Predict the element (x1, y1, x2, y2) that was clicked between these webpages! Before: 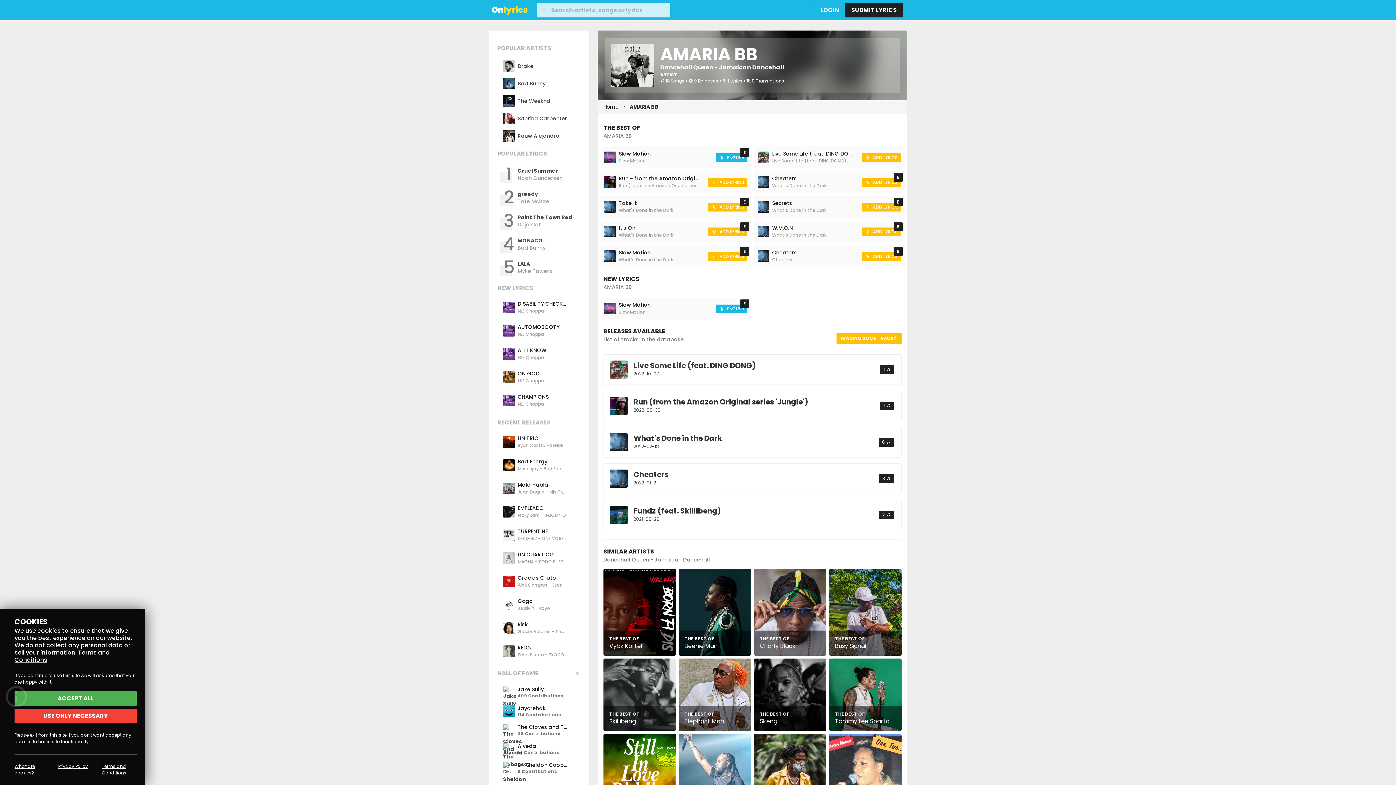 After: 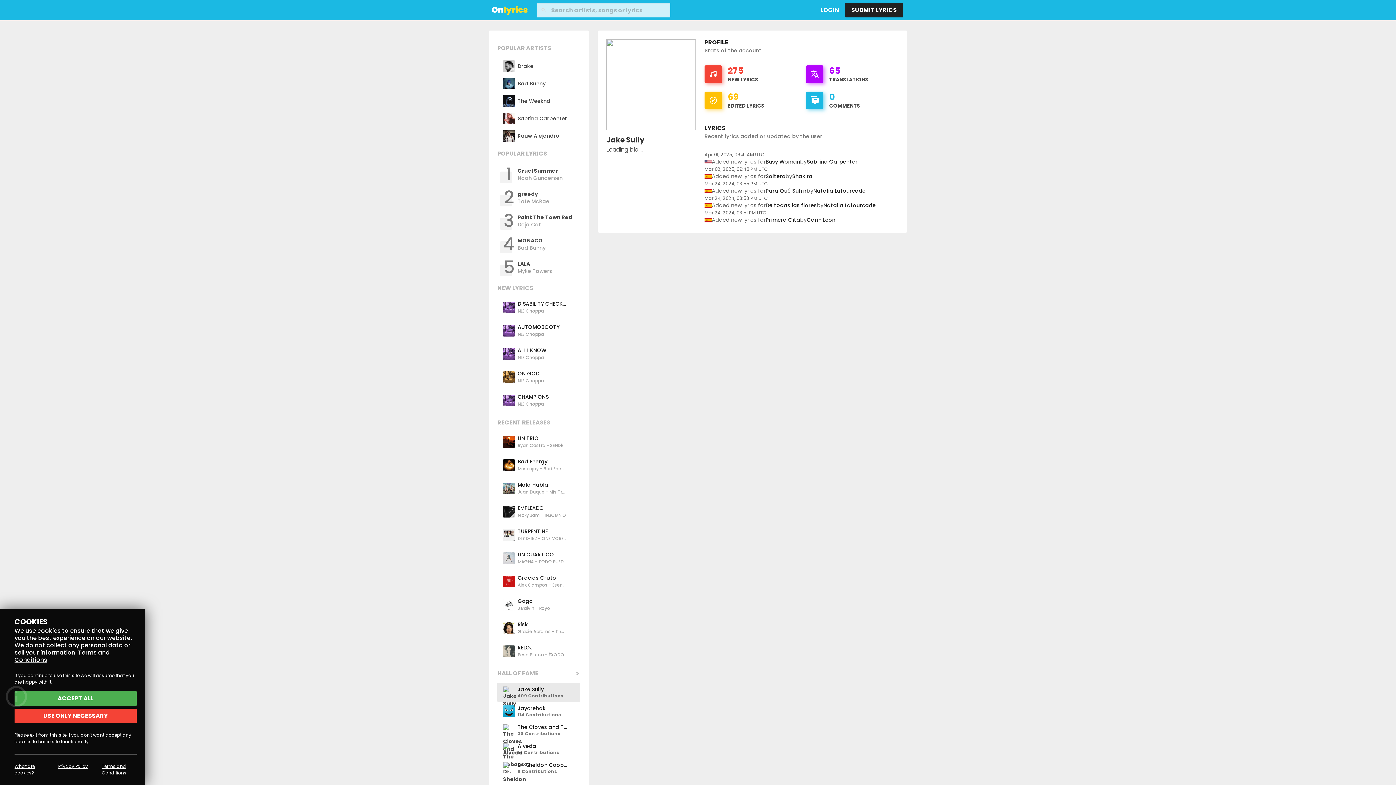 Action: label: Jake Sully
409 Contributions bbox: (497, 683, 580, 702)